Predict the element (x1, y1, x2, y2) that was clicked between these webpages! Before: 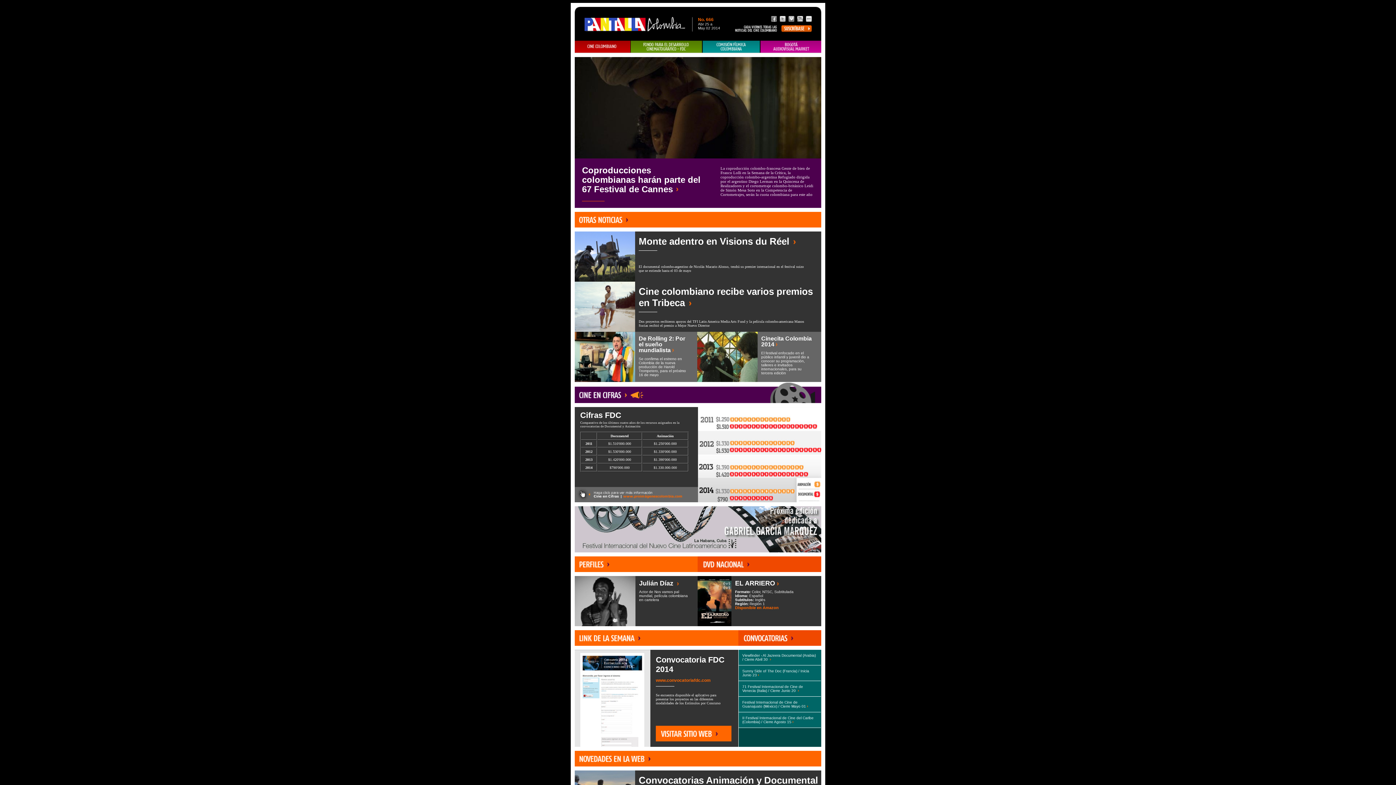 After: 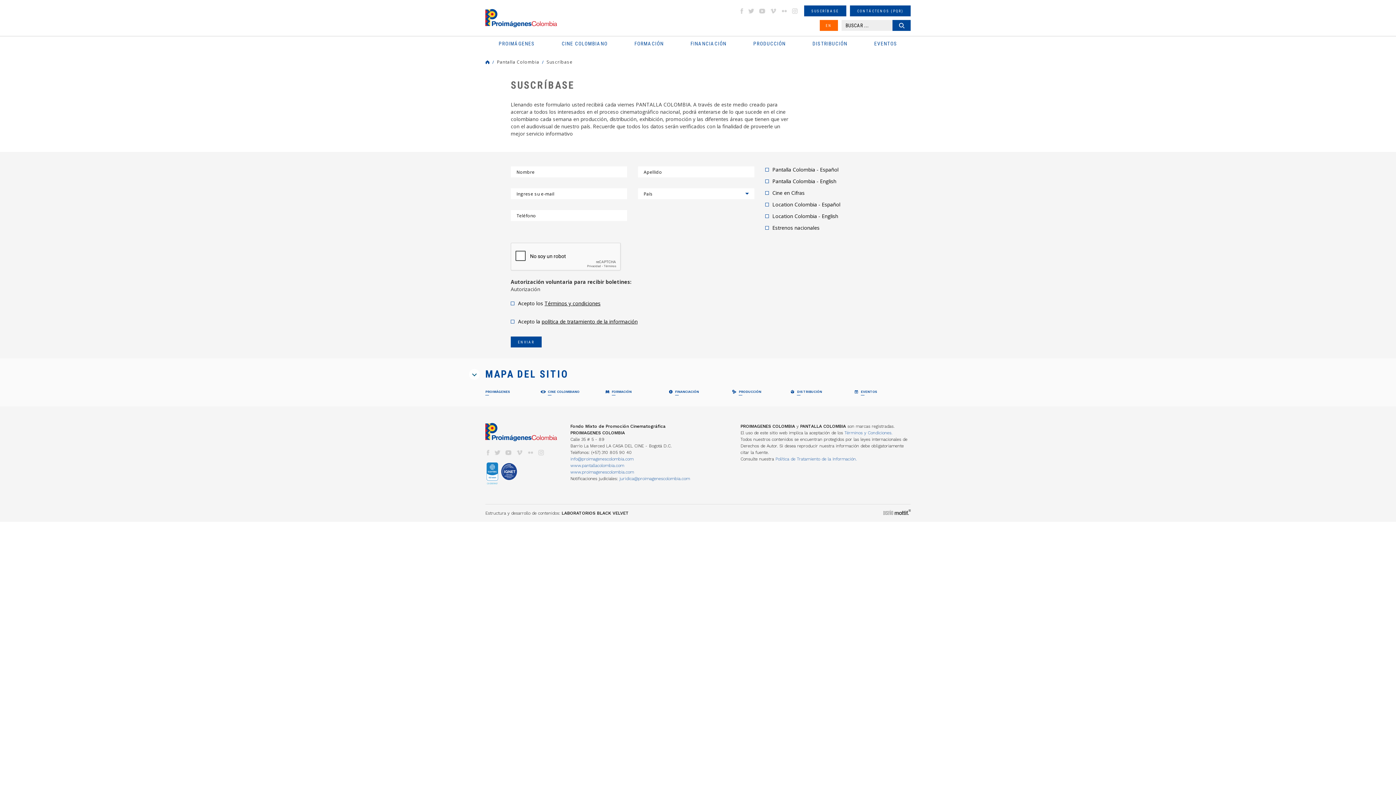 Action: bbox: (781, 25, 812, 32)